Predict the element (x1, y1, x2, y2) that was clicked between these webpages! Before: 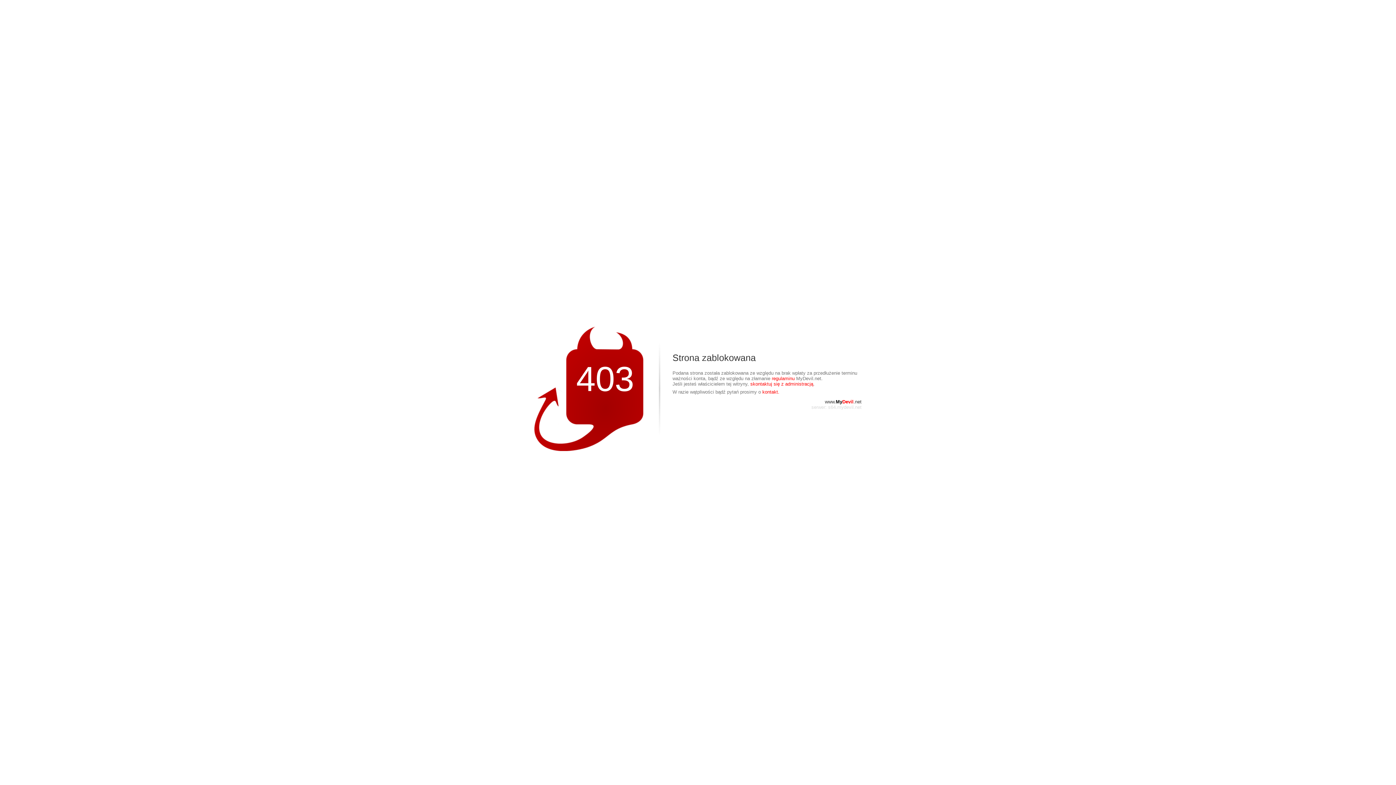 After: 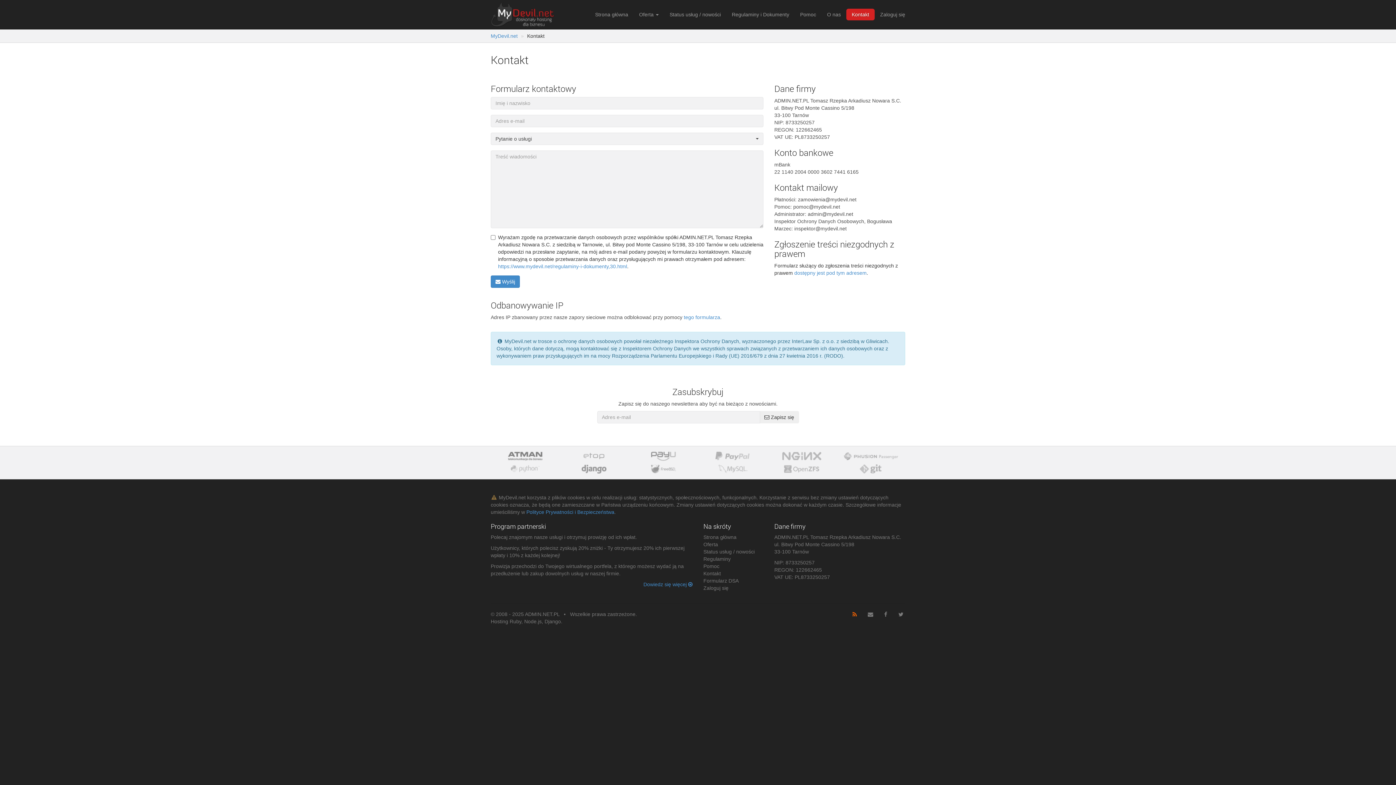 Action: bbox: (762, 389, 779, 394) label: kontakt.